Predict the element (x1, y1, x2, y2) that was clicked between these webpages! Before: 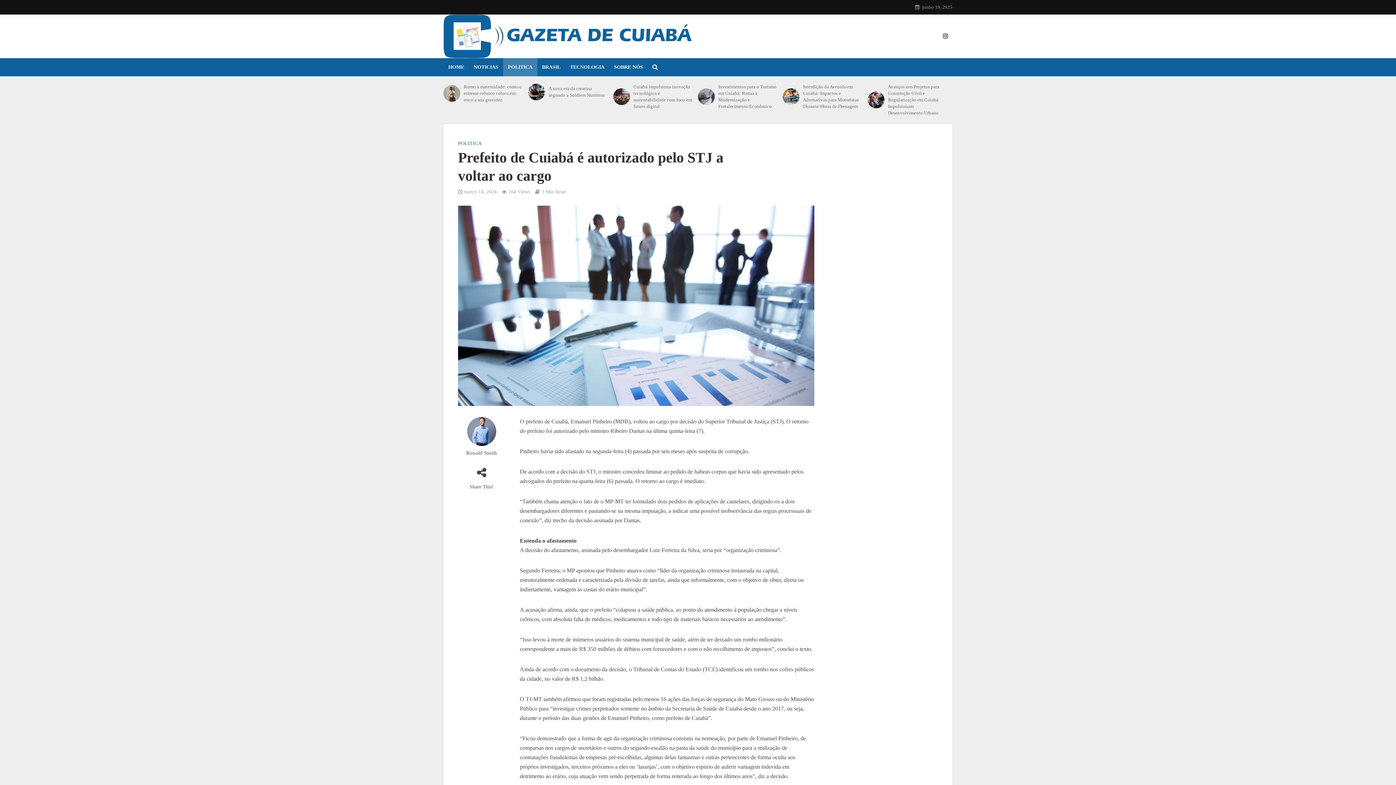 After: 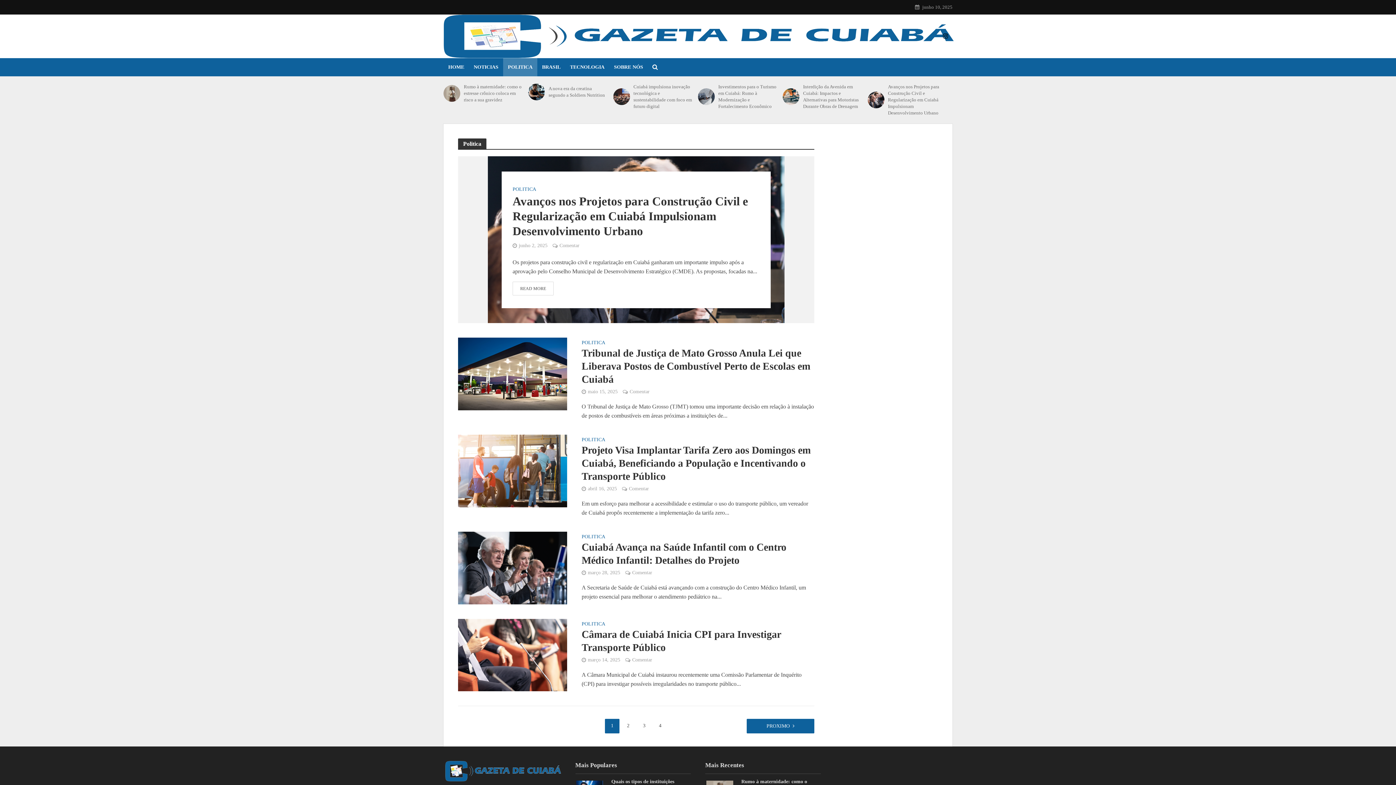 Action: bbox: (503, 58, 537, 76) label: POLITICA